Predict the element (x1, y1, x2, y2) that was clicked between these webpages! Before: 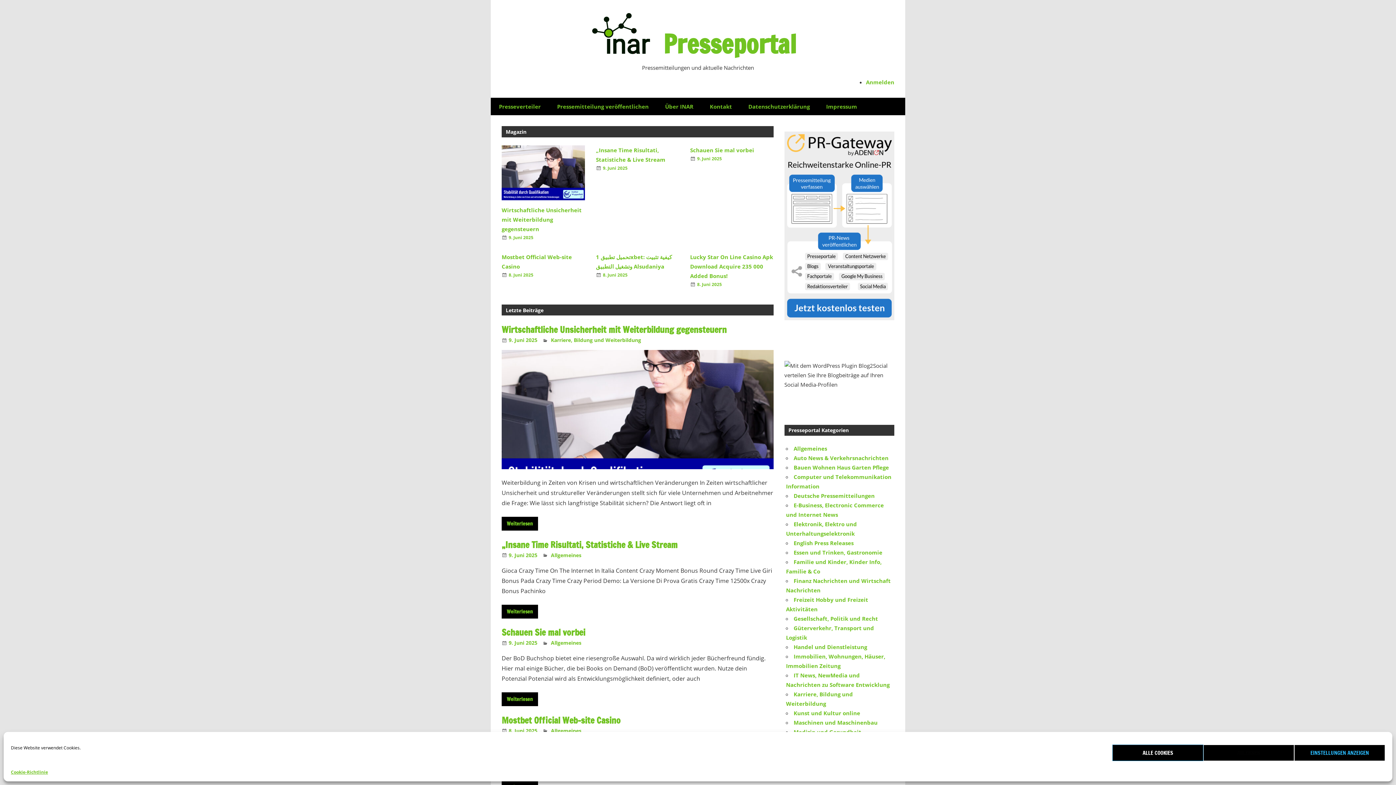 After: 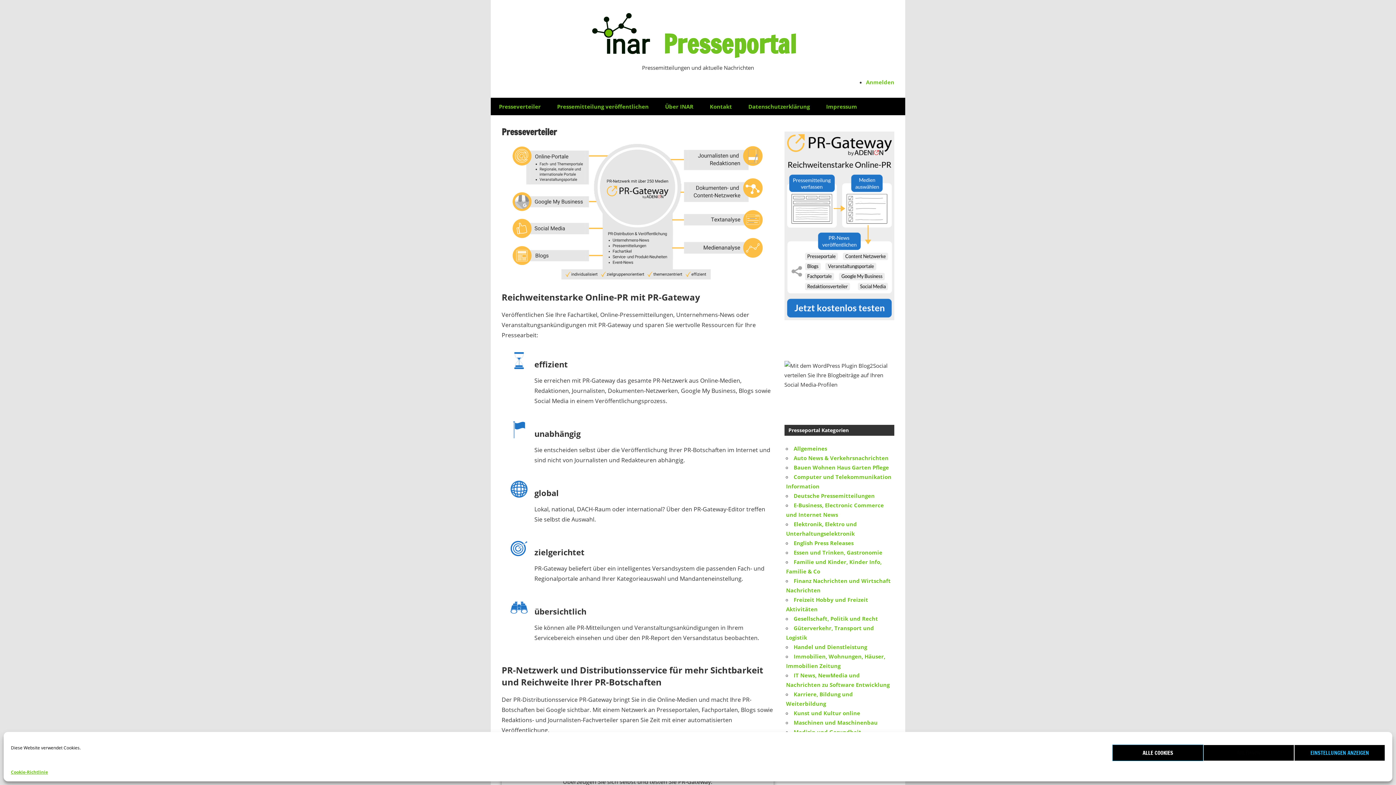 Action: label: Presseverteiler bbox: (490, 97, 549, 115)